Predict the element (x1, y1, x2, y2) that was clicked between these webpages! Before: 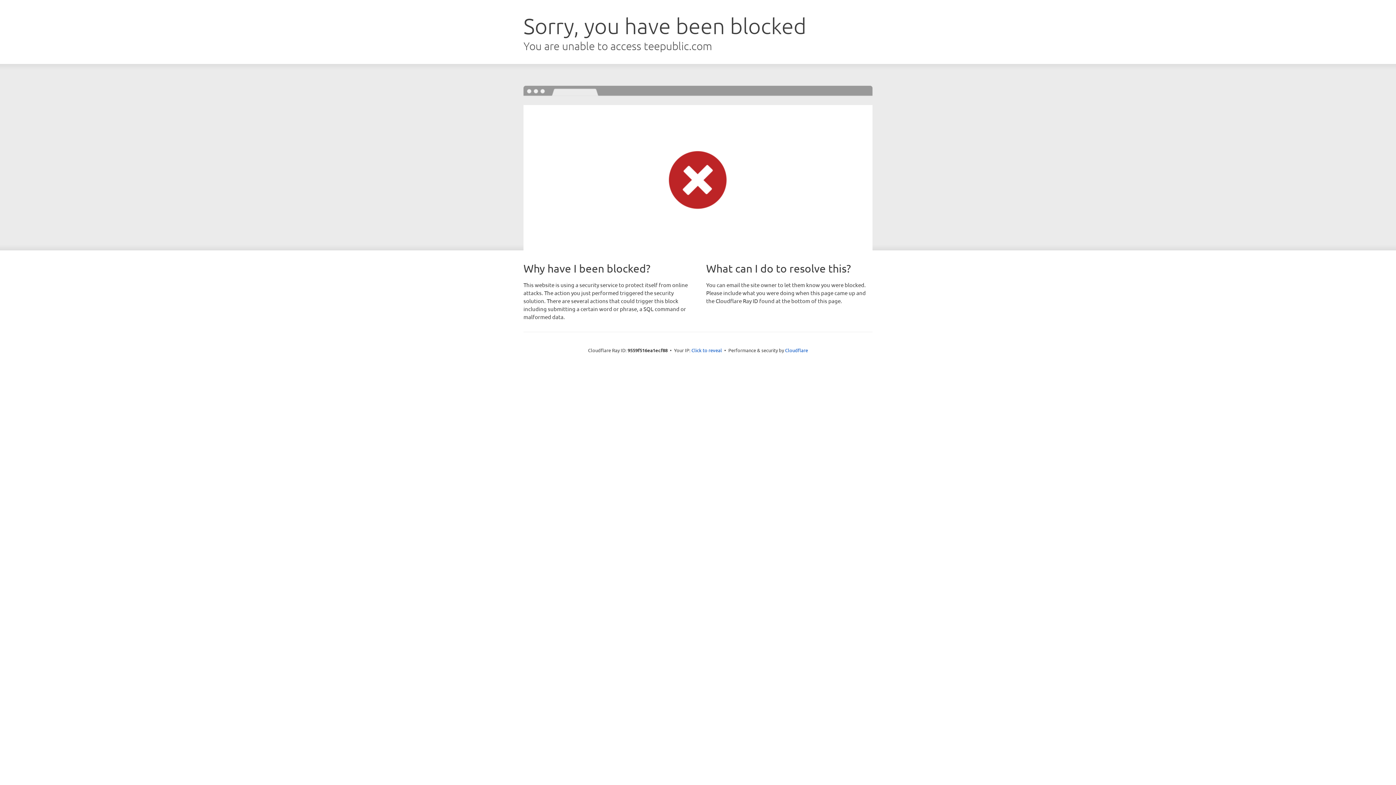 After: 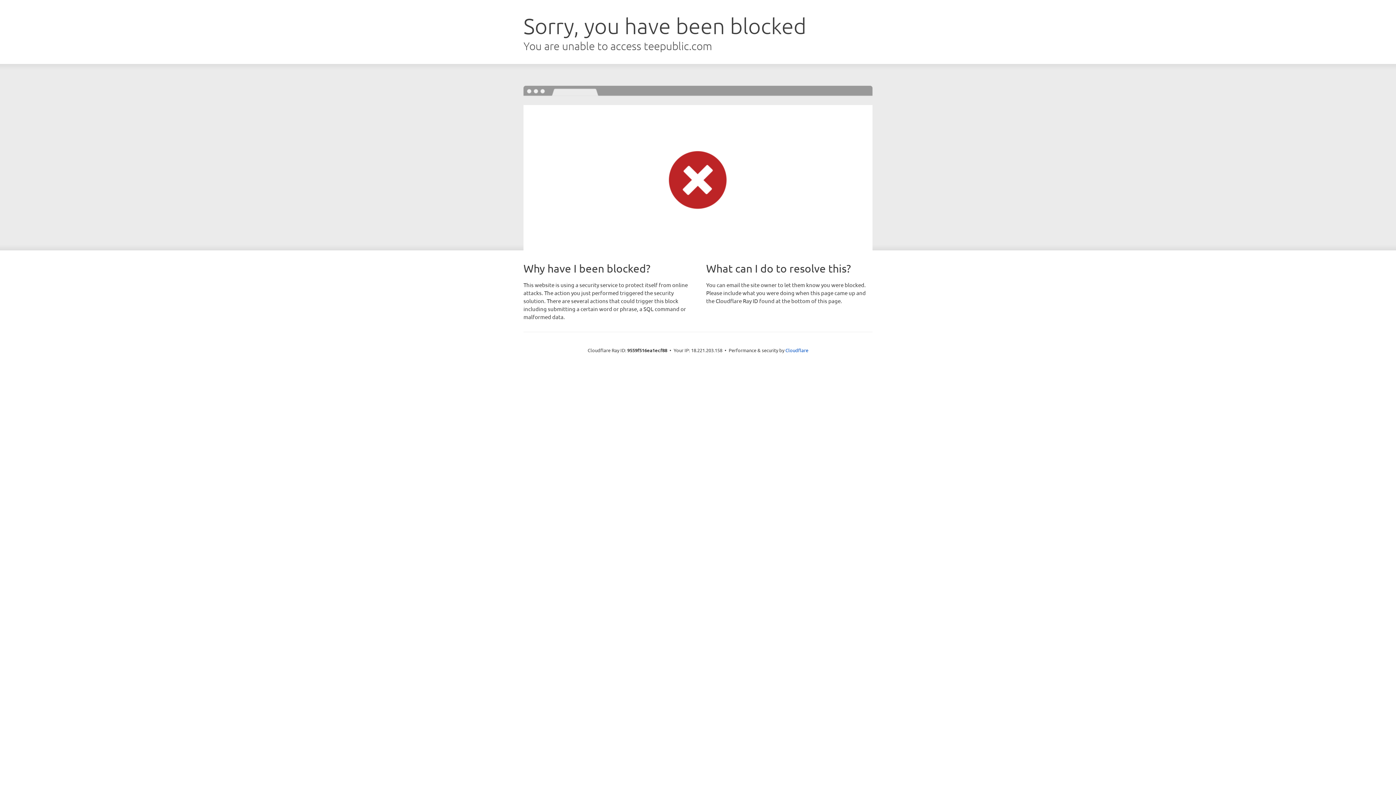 Action: bbox: (691, 346, 722, 353) label: Click to reveal